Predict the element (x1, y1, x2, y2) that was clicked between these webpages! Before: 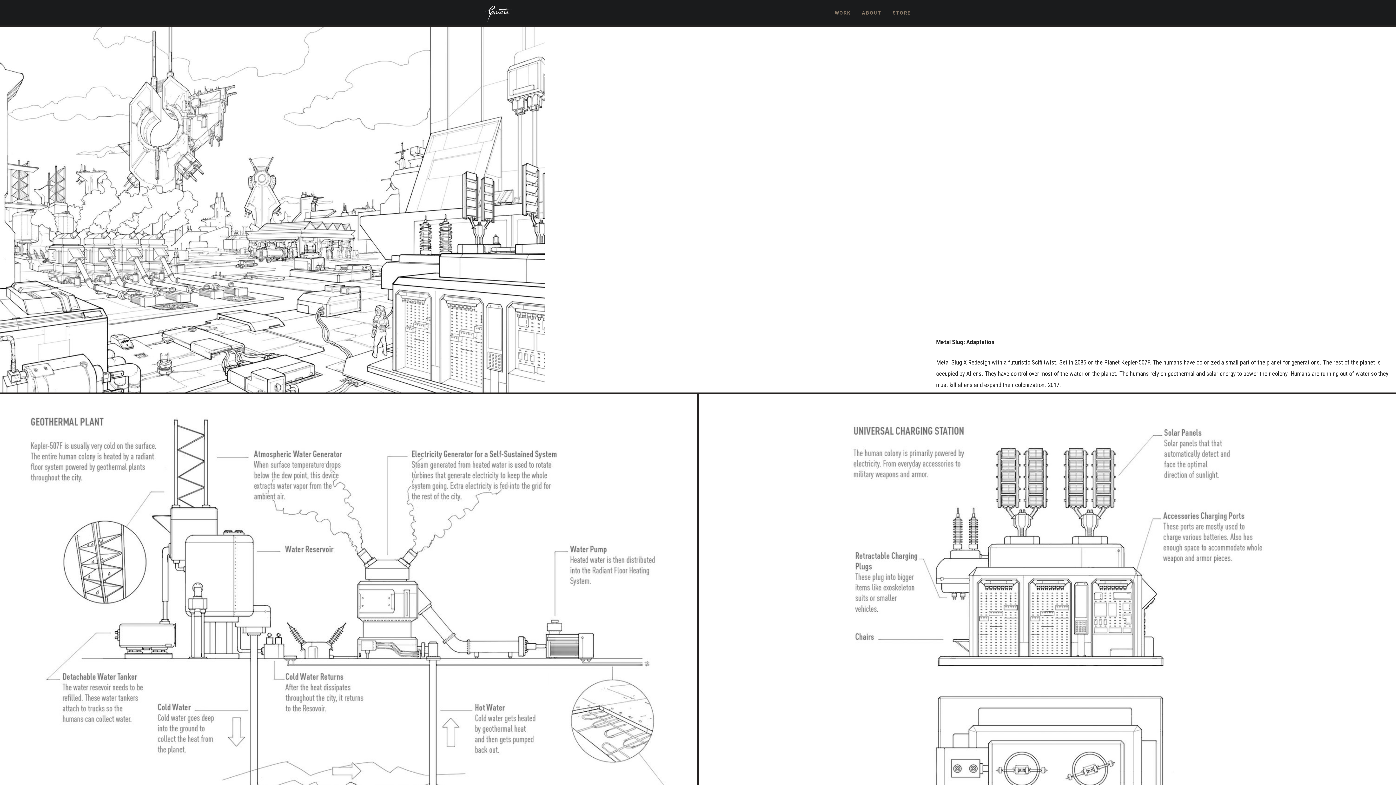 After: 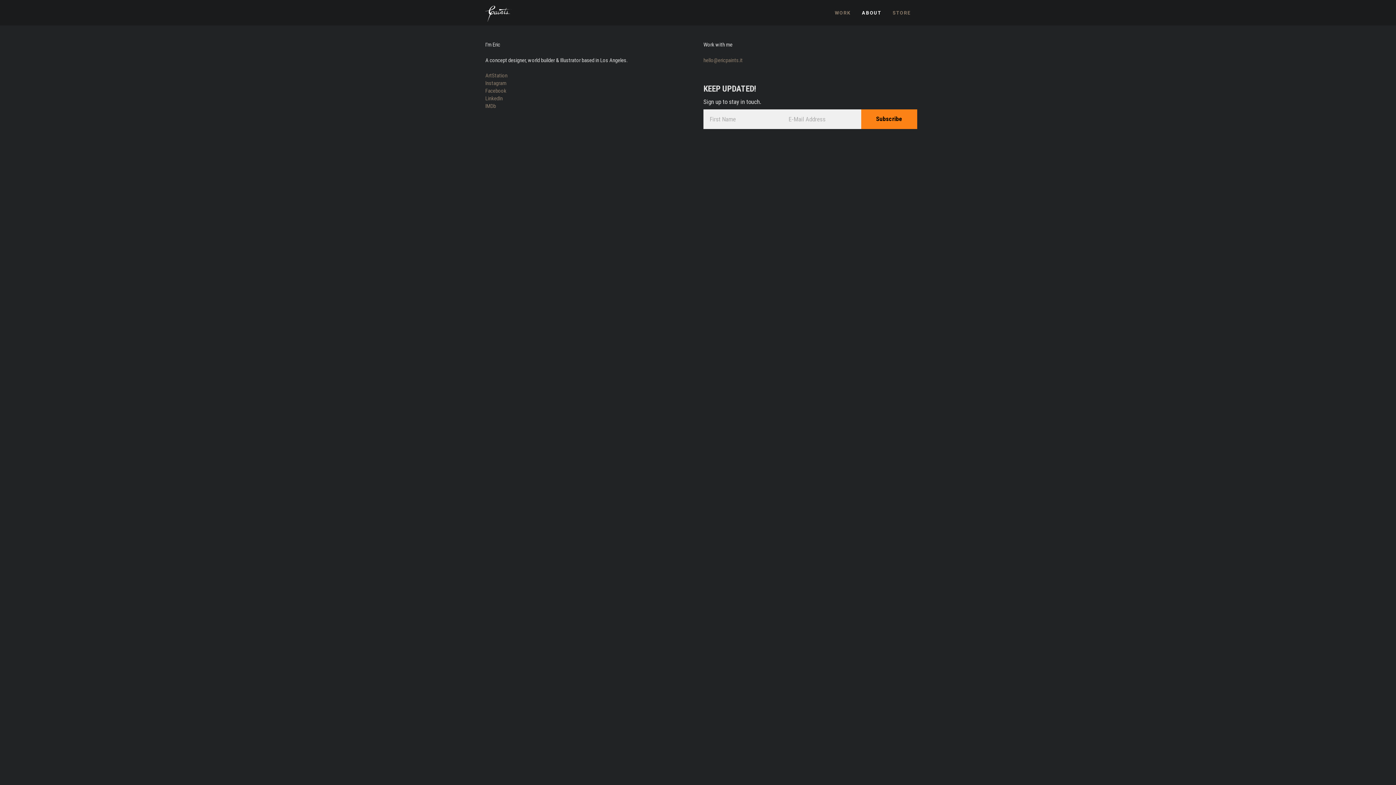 Action: label: ABOUT bbox: (856, 9, 887, 15)